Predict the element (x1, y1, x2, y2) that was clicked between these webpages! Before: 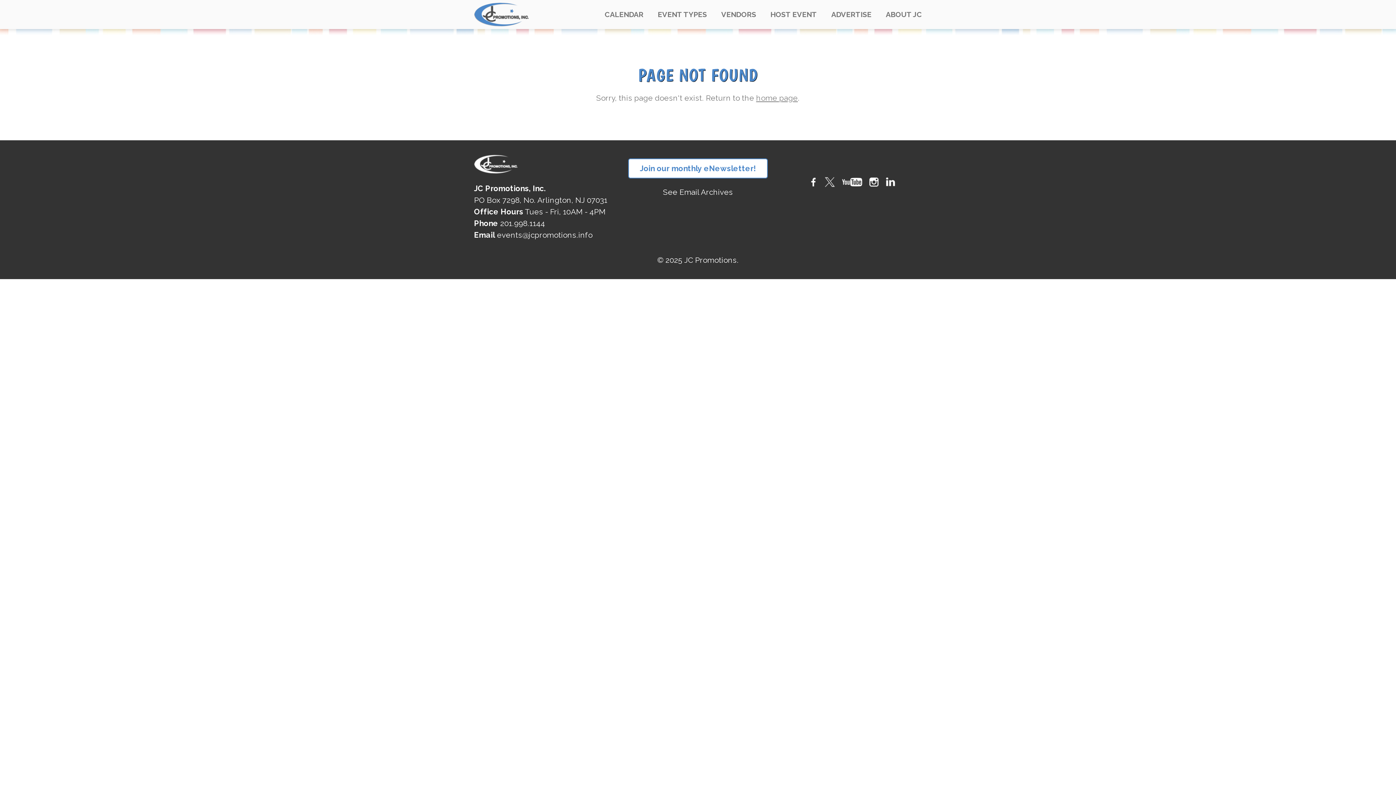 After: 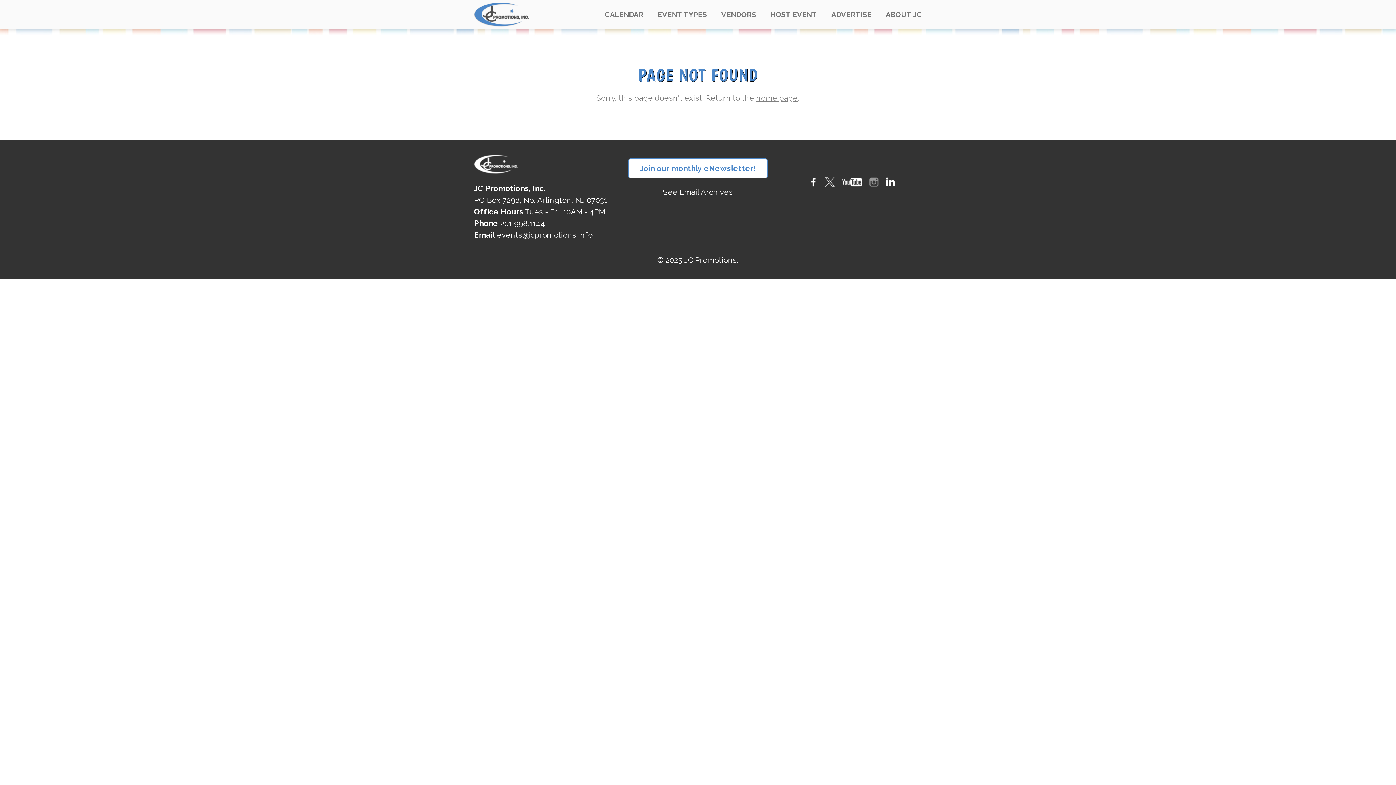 Action: bbox: (866, 182, 881, 191)